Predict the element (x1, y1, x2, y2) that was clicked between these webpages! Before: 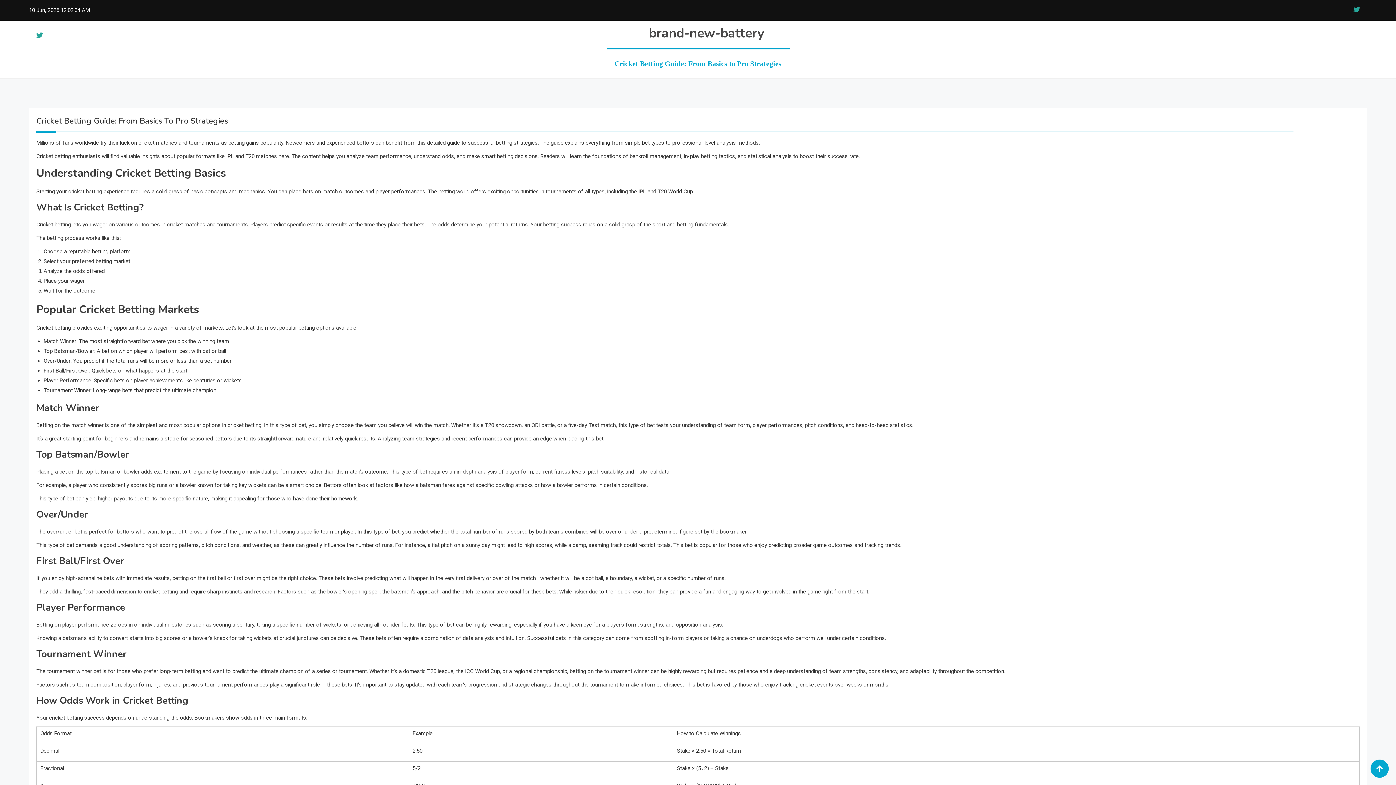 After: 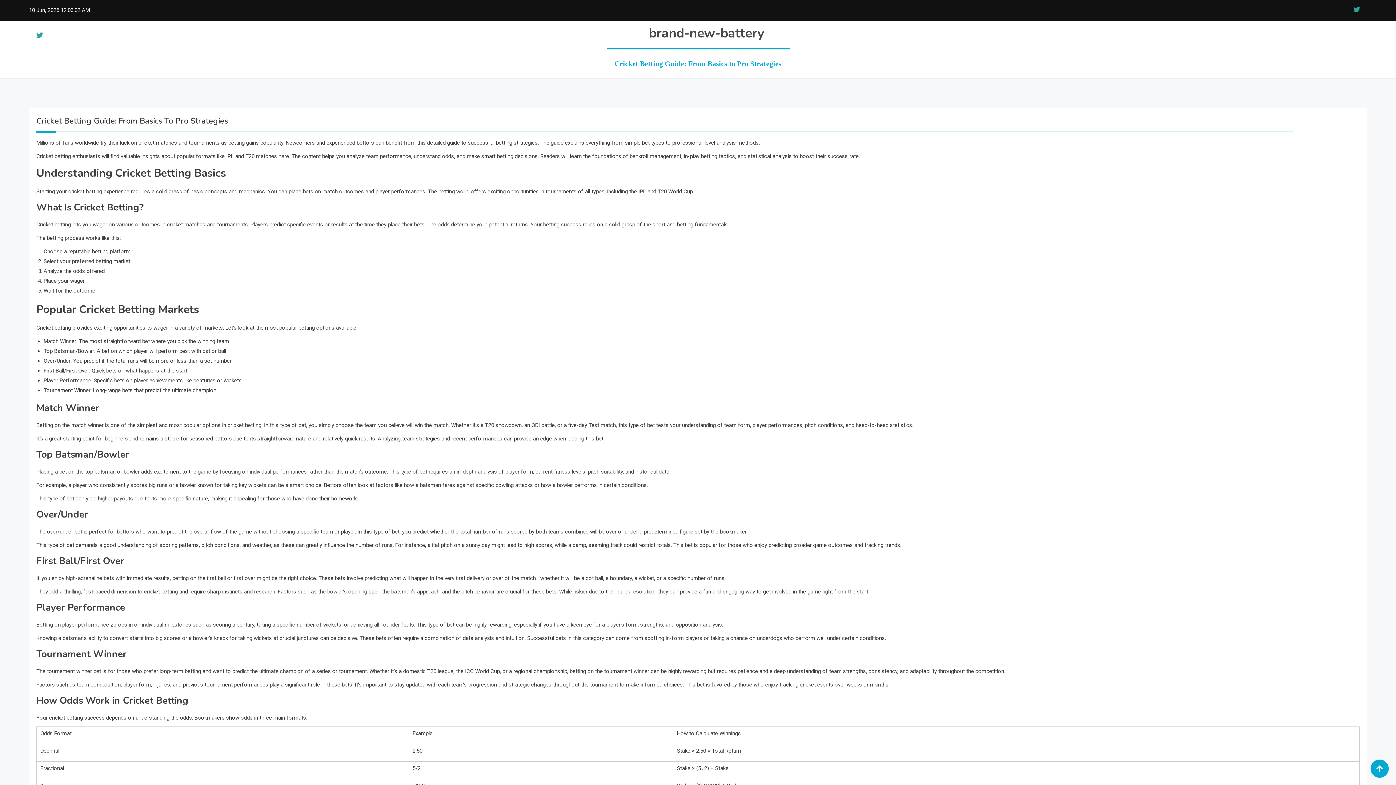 Action: label: brand-new-battery bbox: (648, 24, 764, 42)